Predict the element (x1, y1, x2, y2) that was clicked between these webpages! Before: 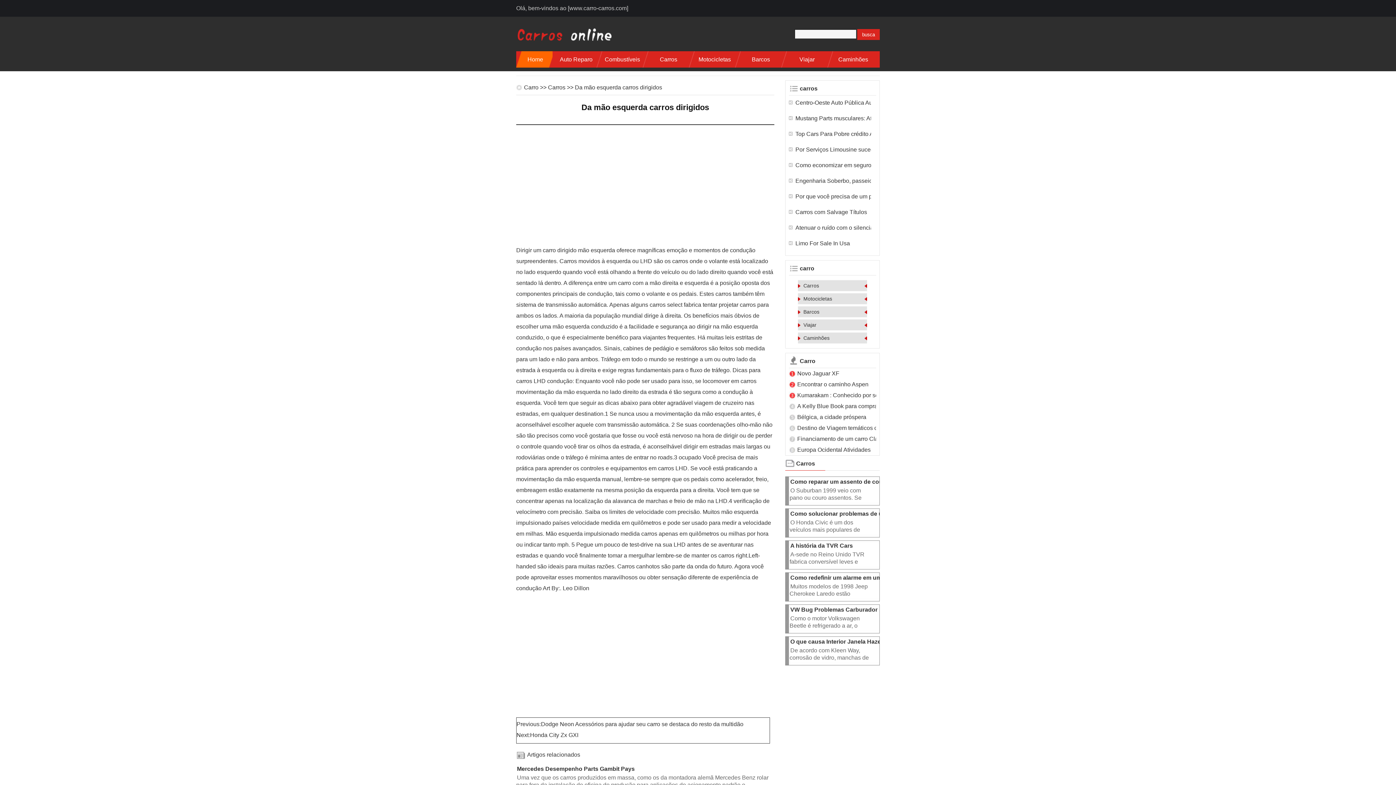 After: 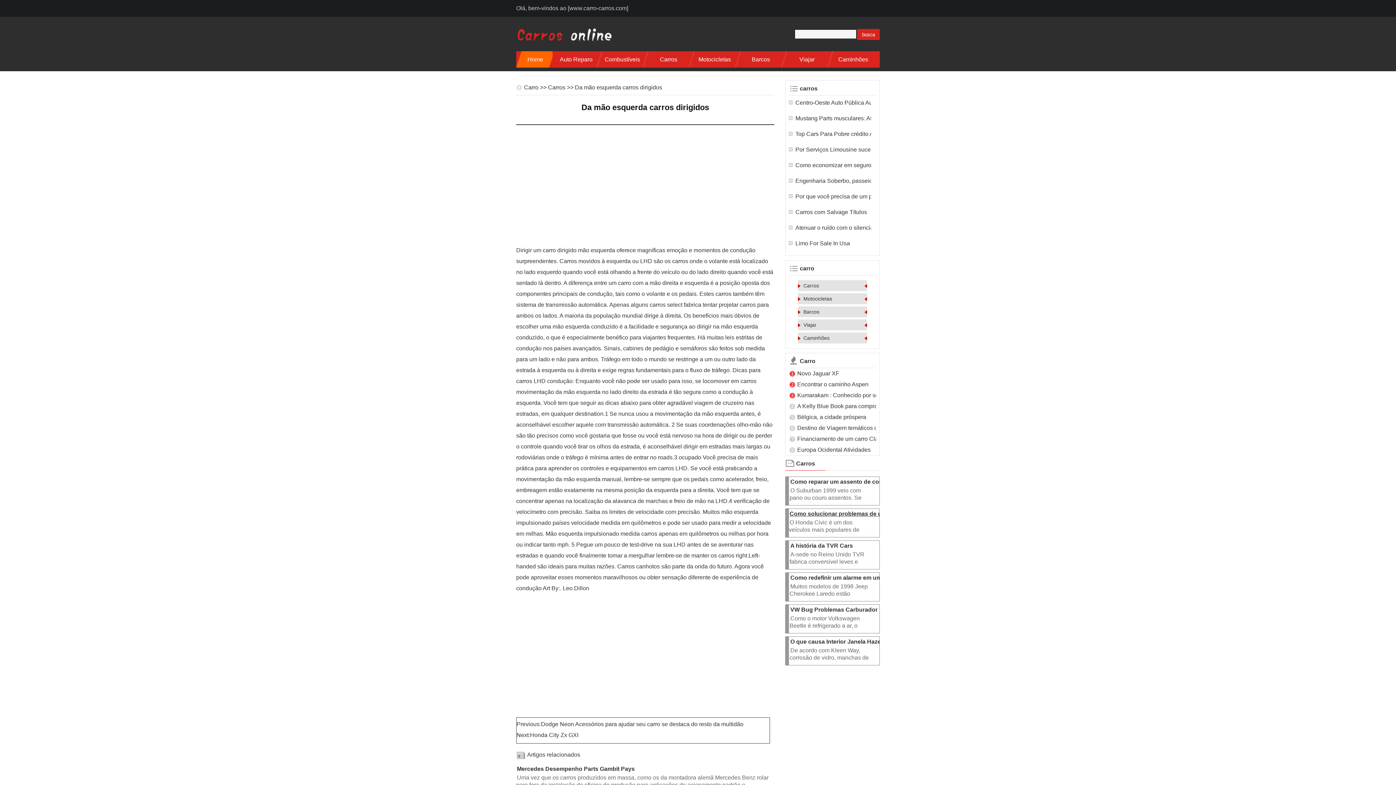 Action: label: Como solucionar problemas de um … bbox: (786, 510, 894, 517)